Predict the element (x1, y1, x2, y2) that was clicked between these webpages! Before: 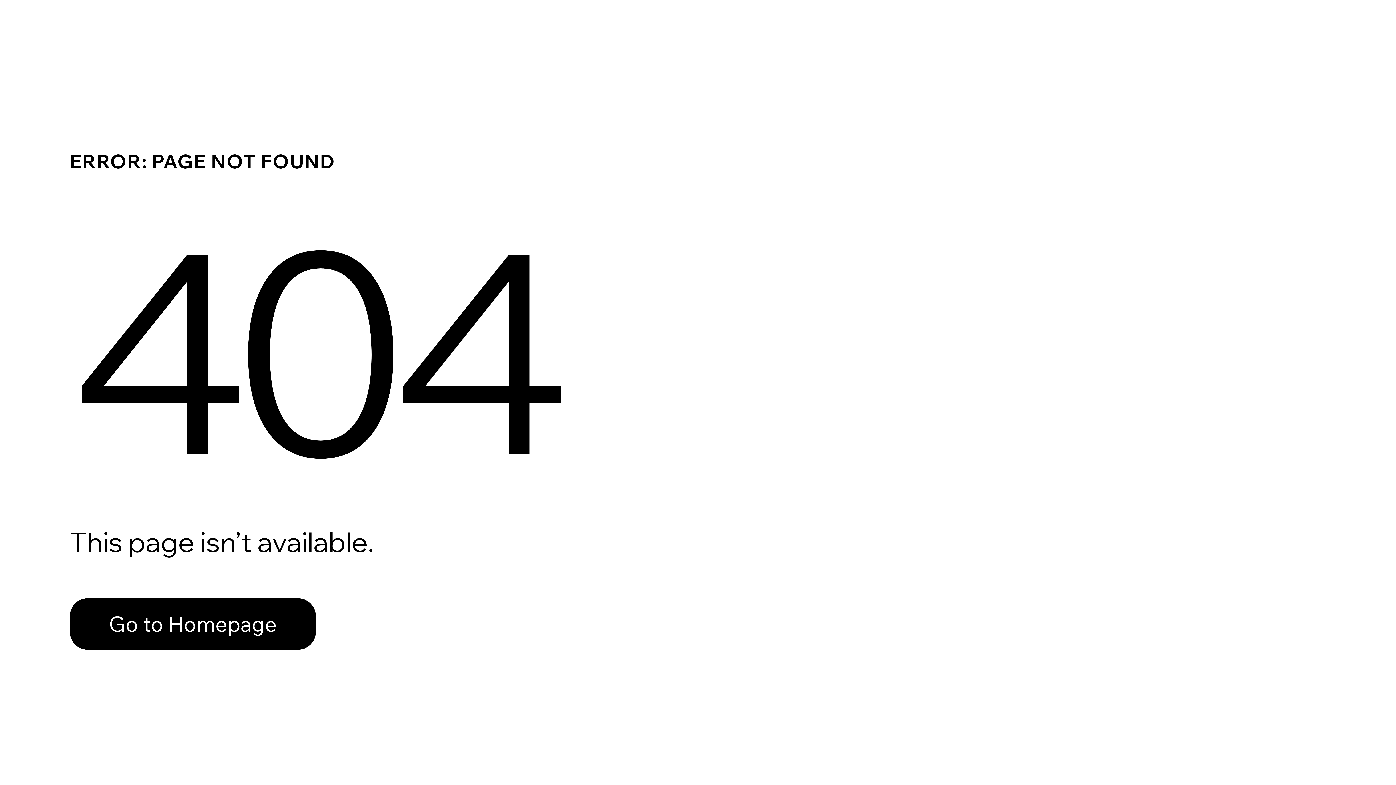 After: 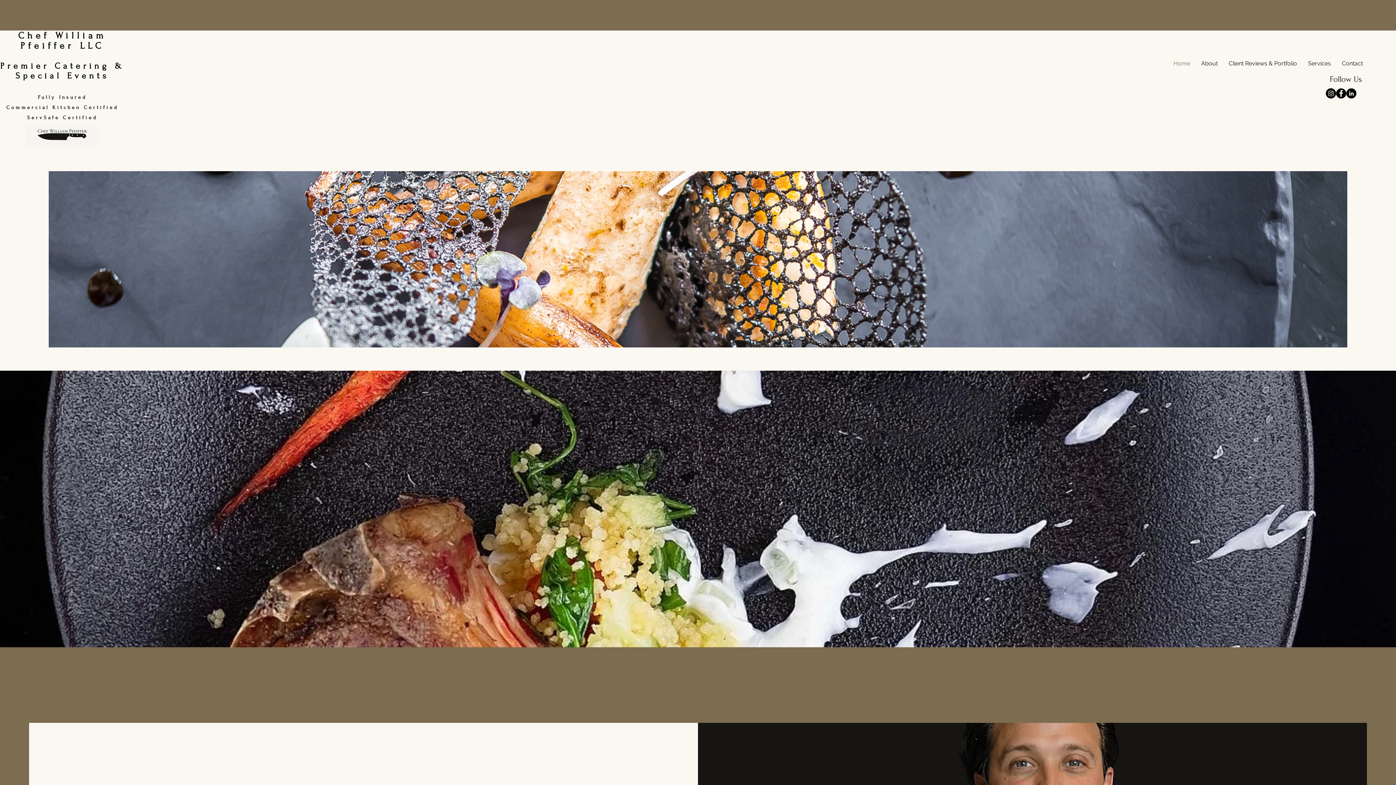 Action: label: Go to Homepage bbox: (69, 598, 316, 650)